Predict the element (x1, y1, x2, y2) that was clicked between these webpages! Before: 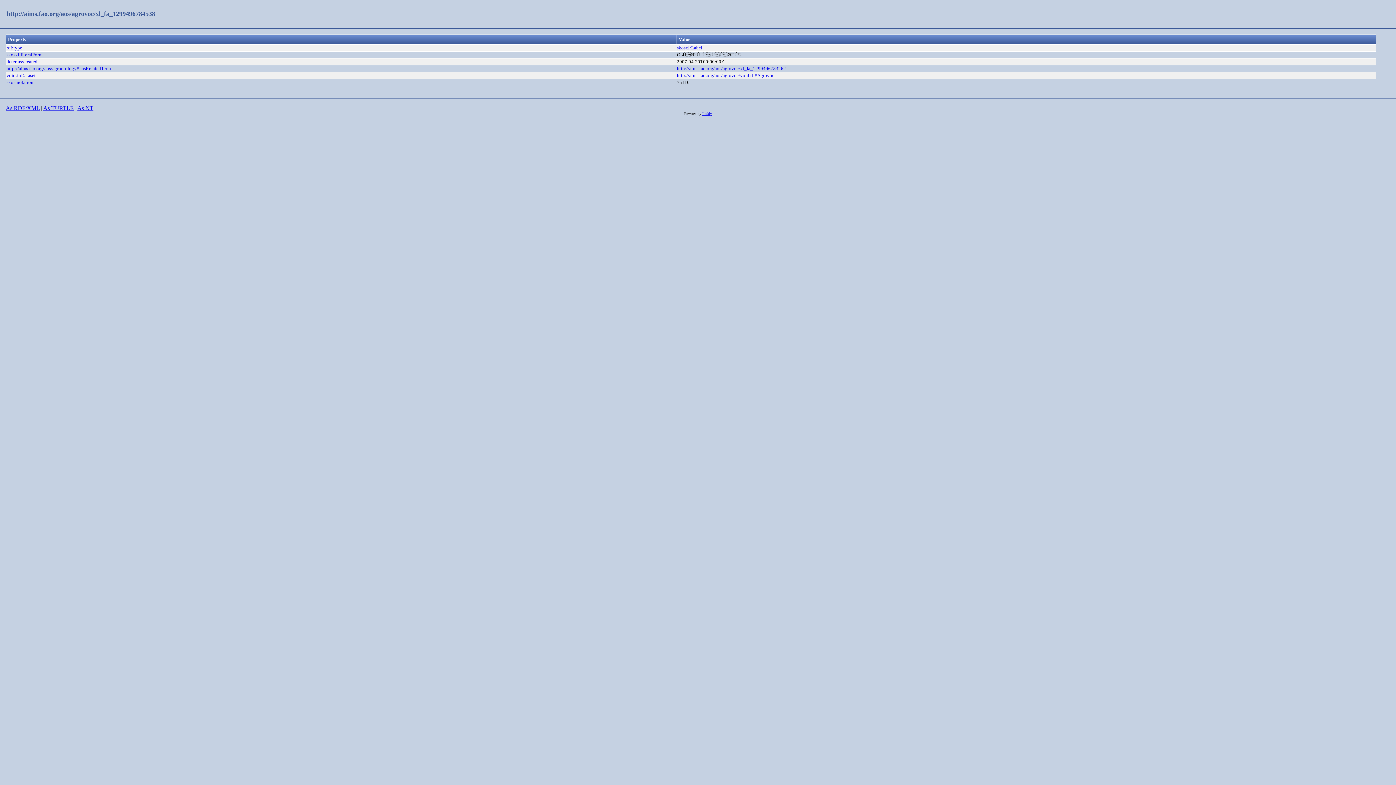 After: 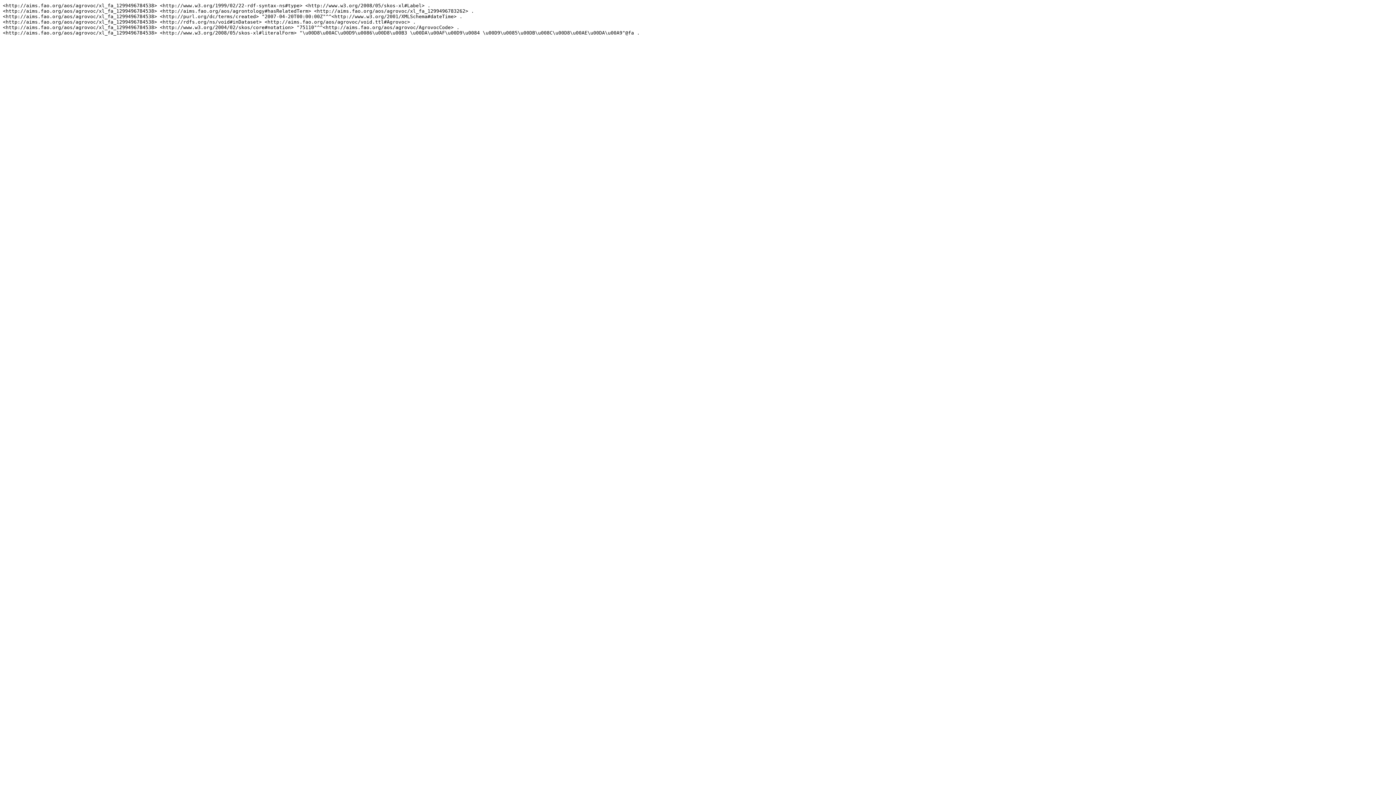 Action: bbox: (77, 105, 93, 111) label: As NT